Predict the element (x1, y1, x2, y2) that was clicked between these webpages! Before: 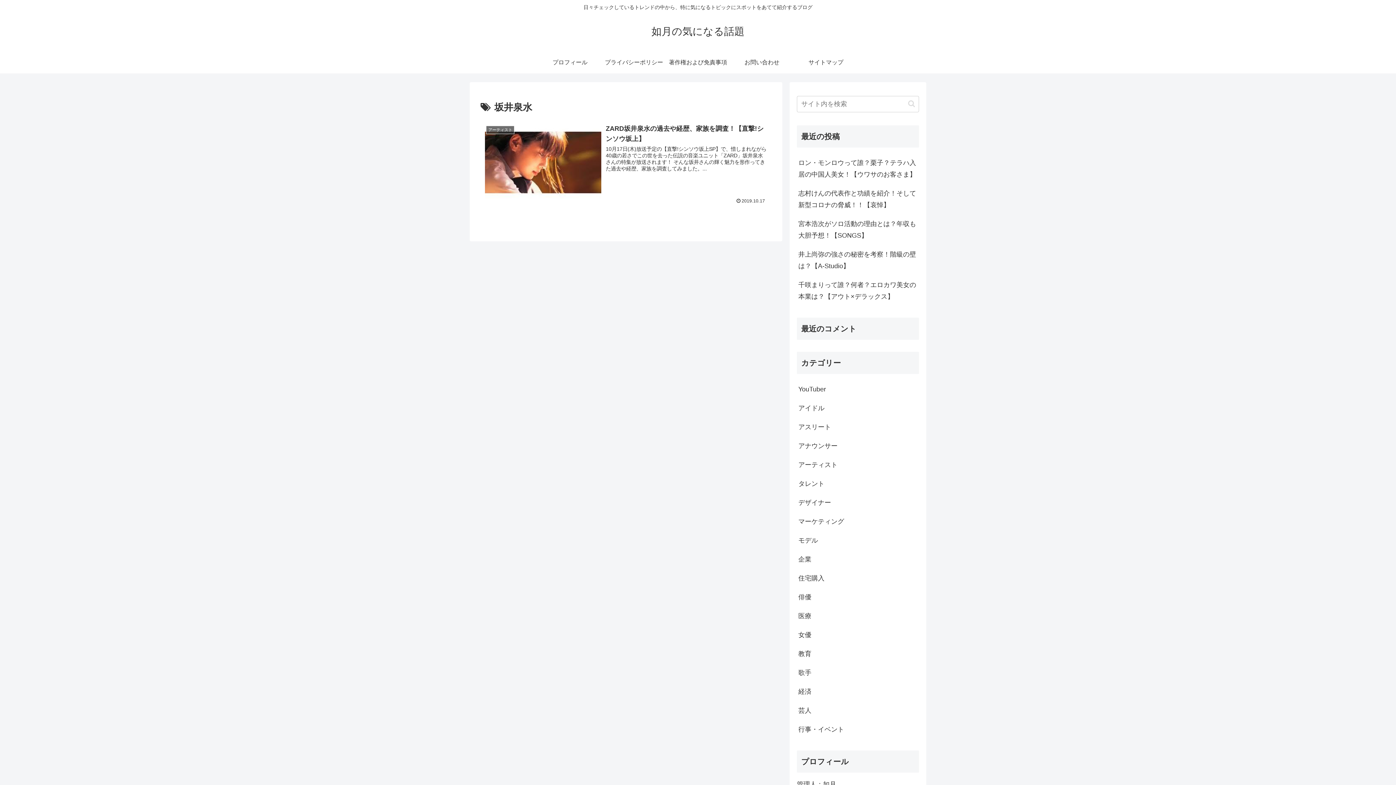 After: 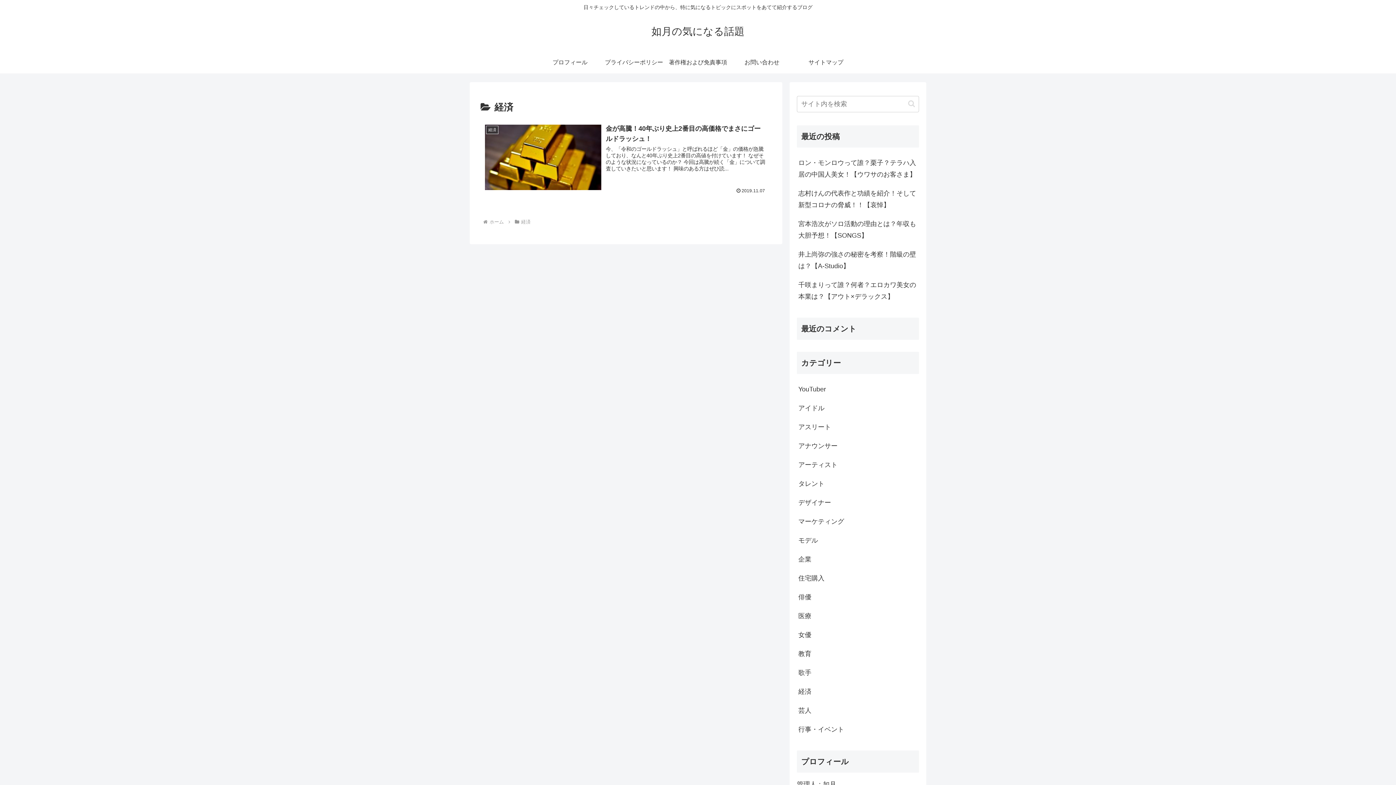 Action: label: 経済 bbox: (797, 682, 919, 701)